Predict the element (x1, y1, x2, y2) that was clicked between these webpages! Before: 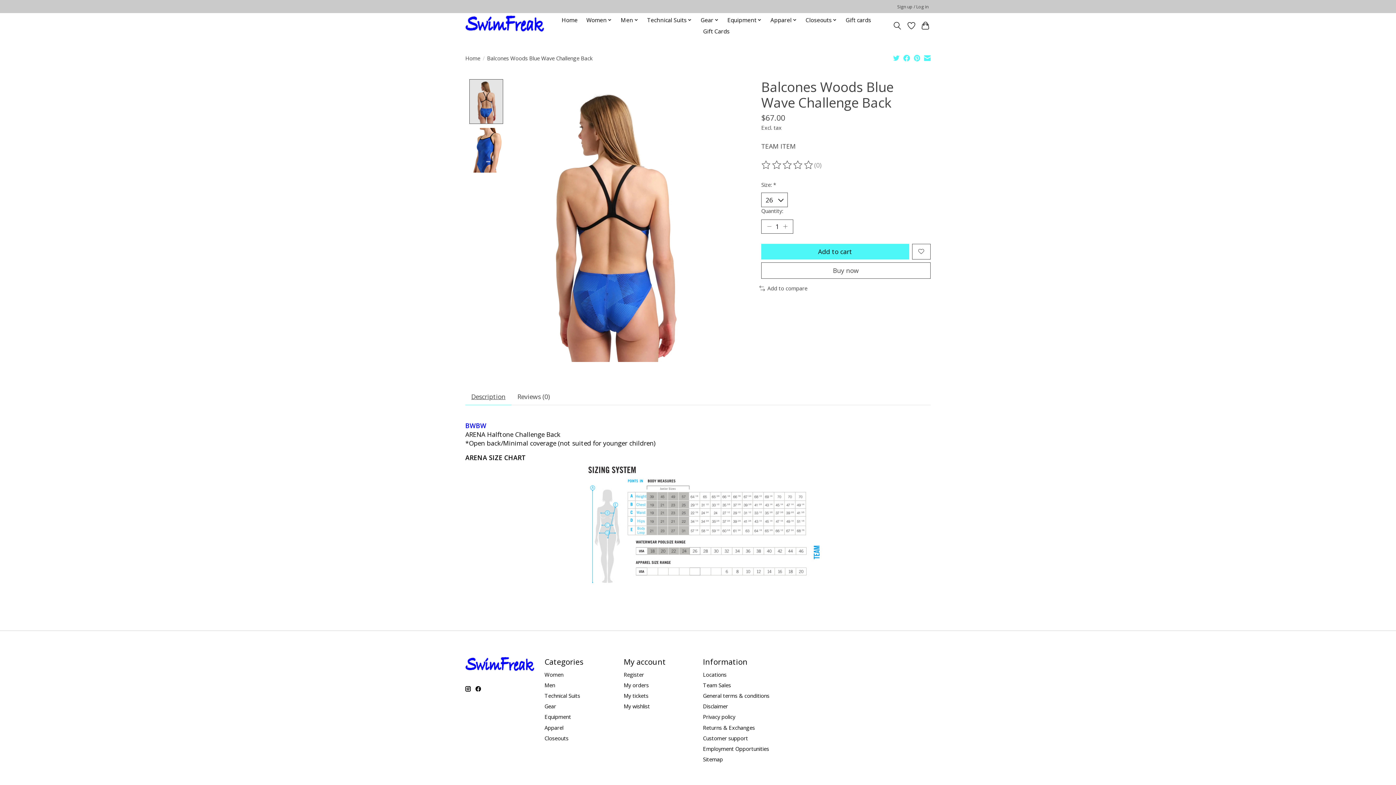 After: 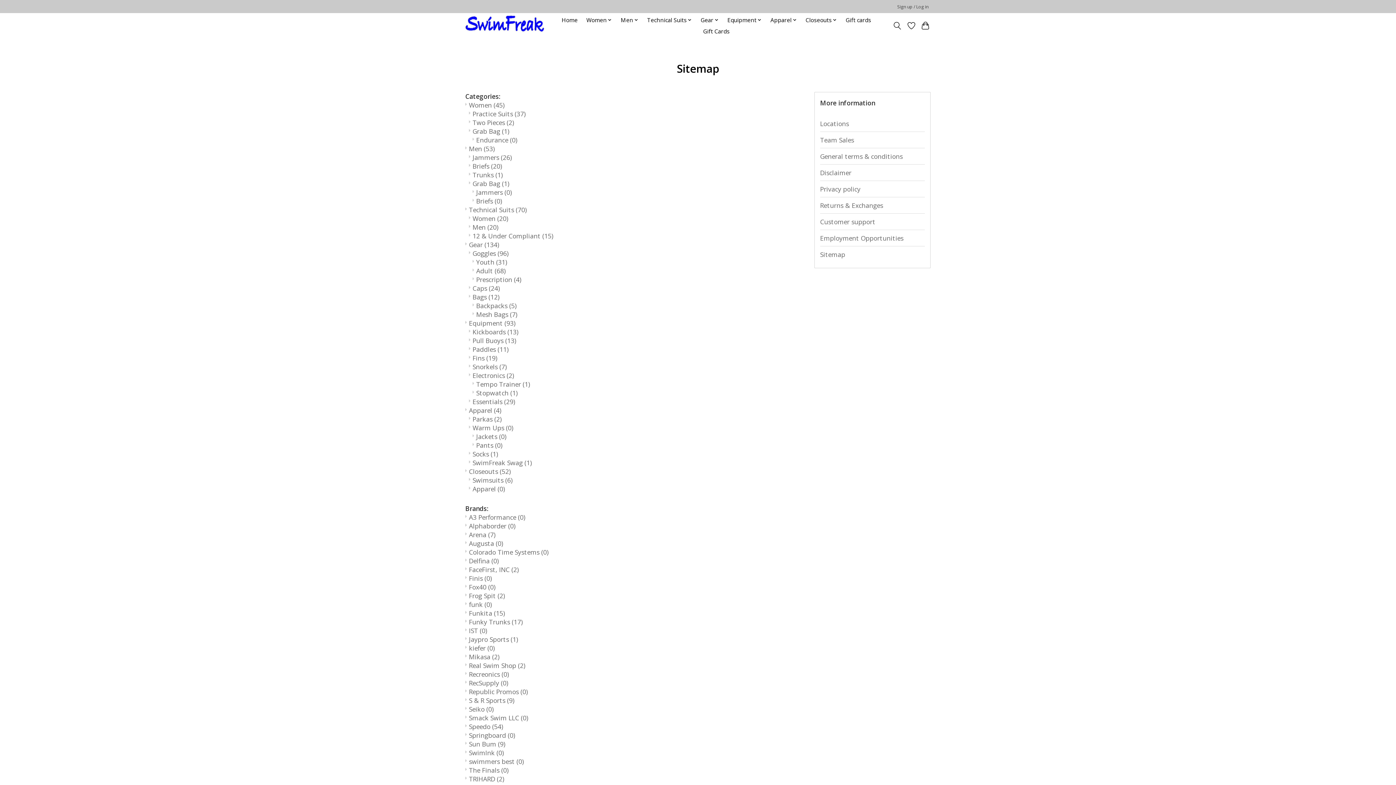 Action: bbox: (703, 756, 723, 763) label: Sitemap